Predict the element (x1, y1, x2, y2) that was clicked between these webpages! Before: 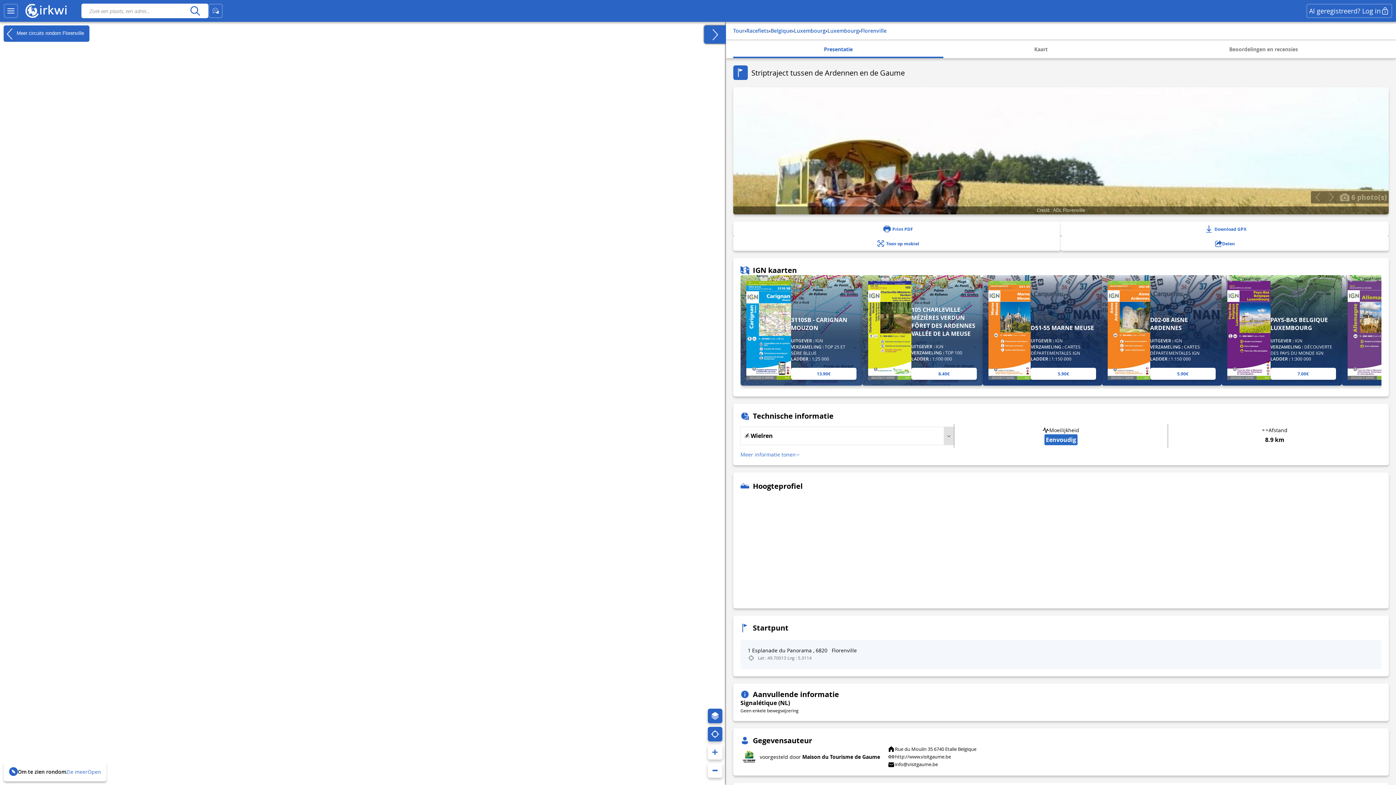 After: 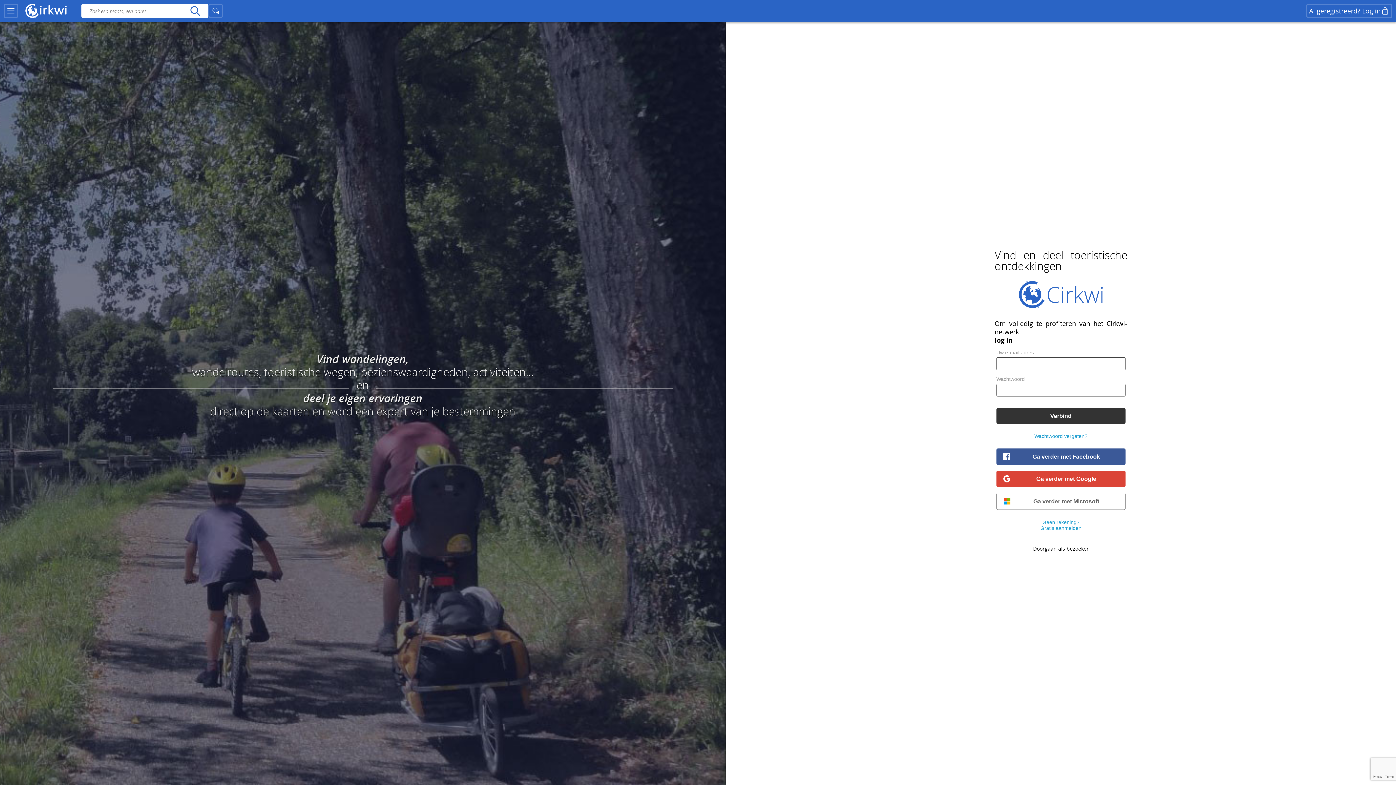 Action: label: Al geregistreerd? Log in bbox: (1306, 3, 1392, 18)